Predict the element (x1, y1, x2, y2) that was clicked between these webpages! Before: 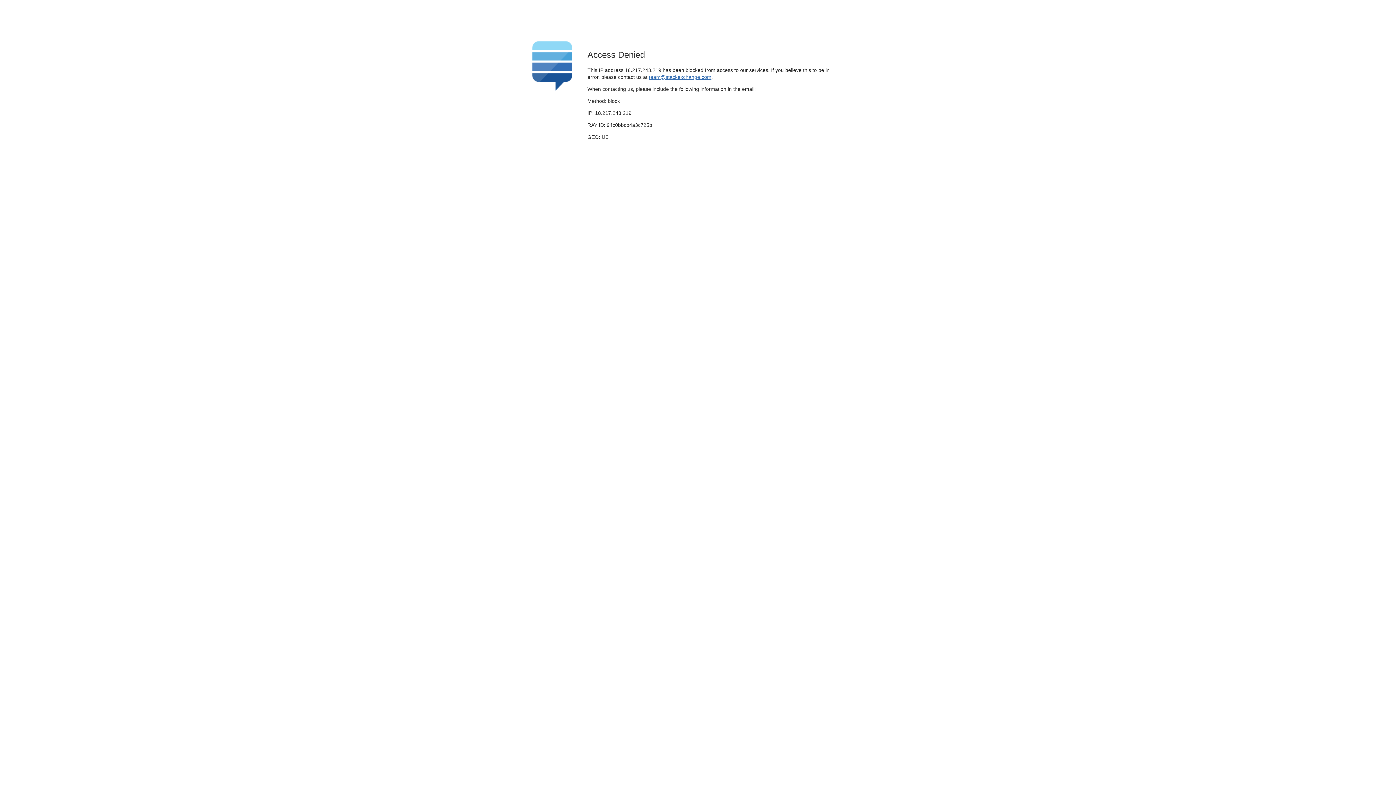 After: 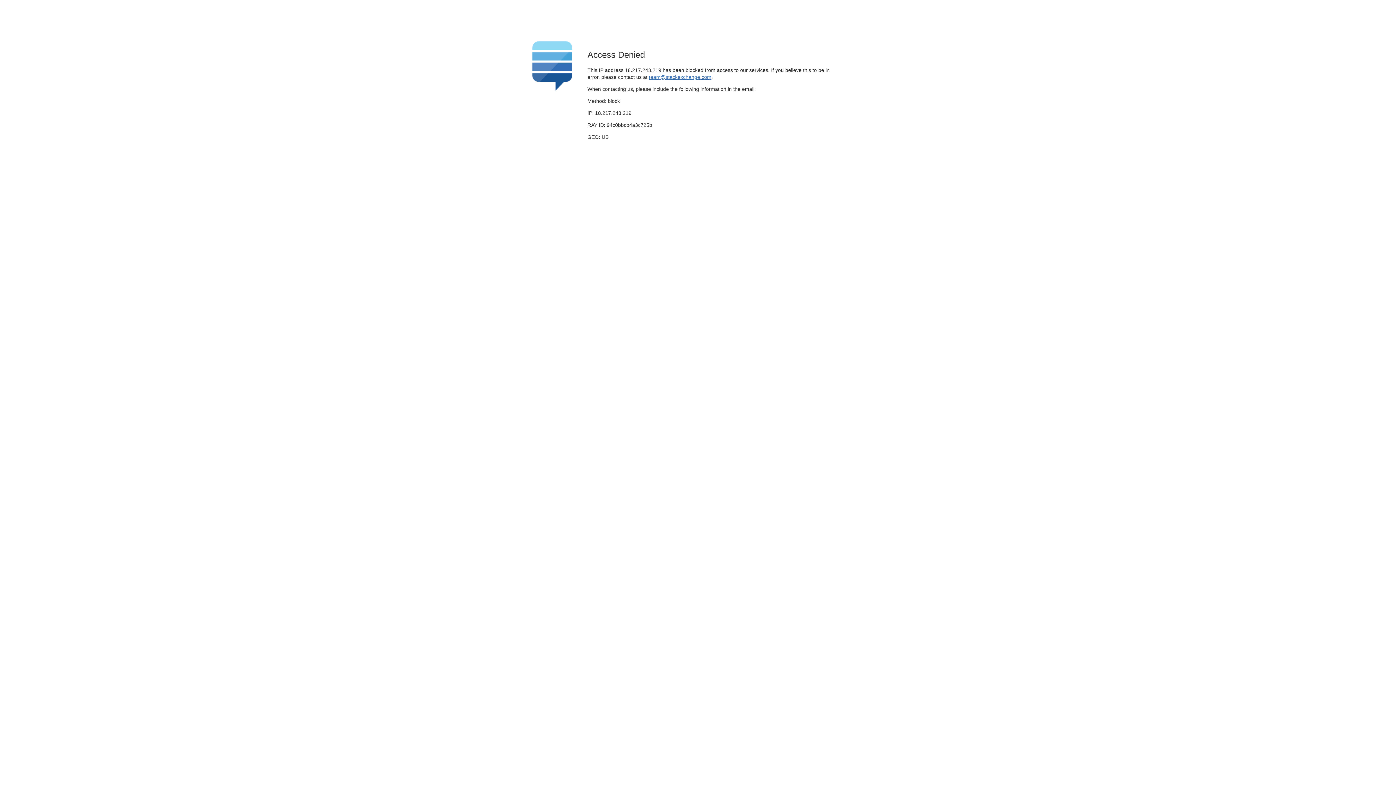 Action: label: team@stackexchange.com bbox: (649, 74, 711, 79)